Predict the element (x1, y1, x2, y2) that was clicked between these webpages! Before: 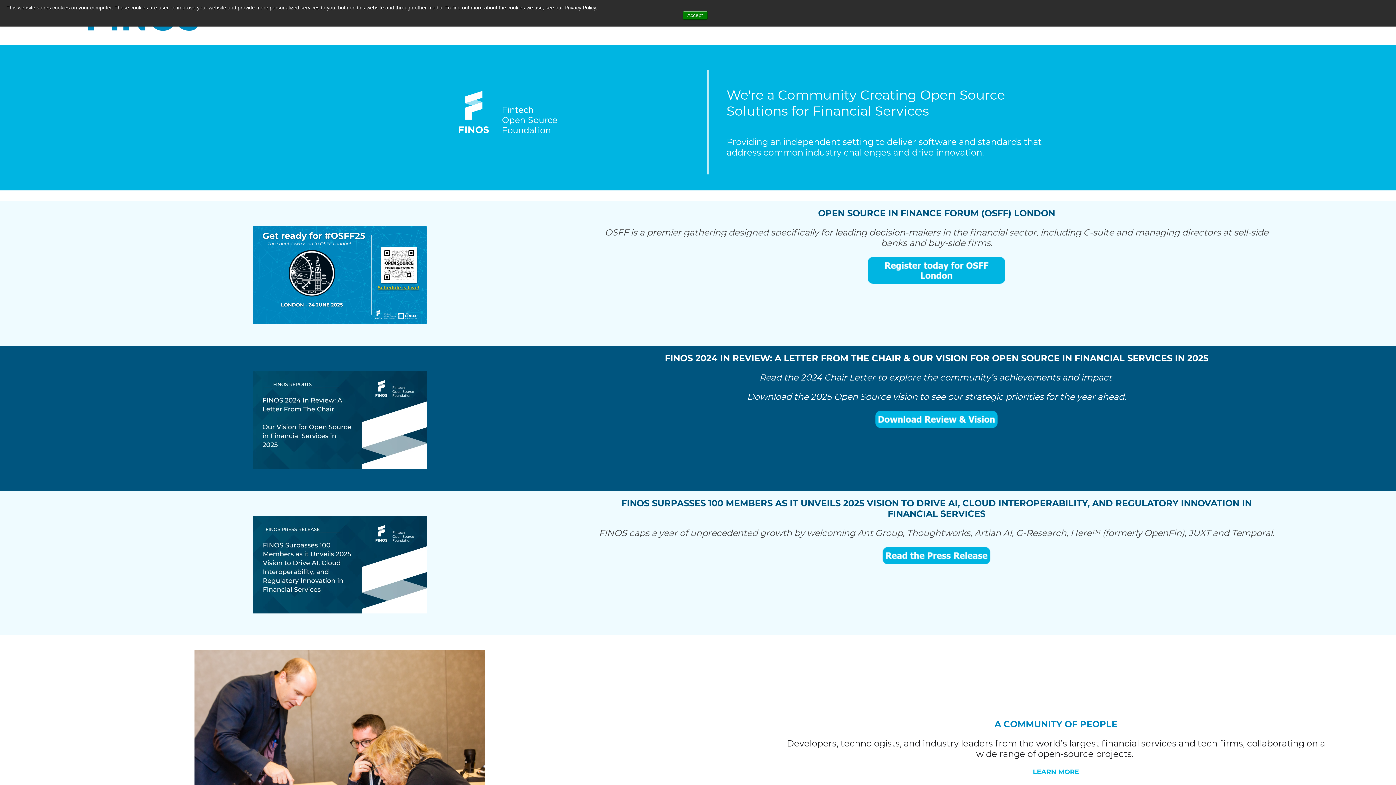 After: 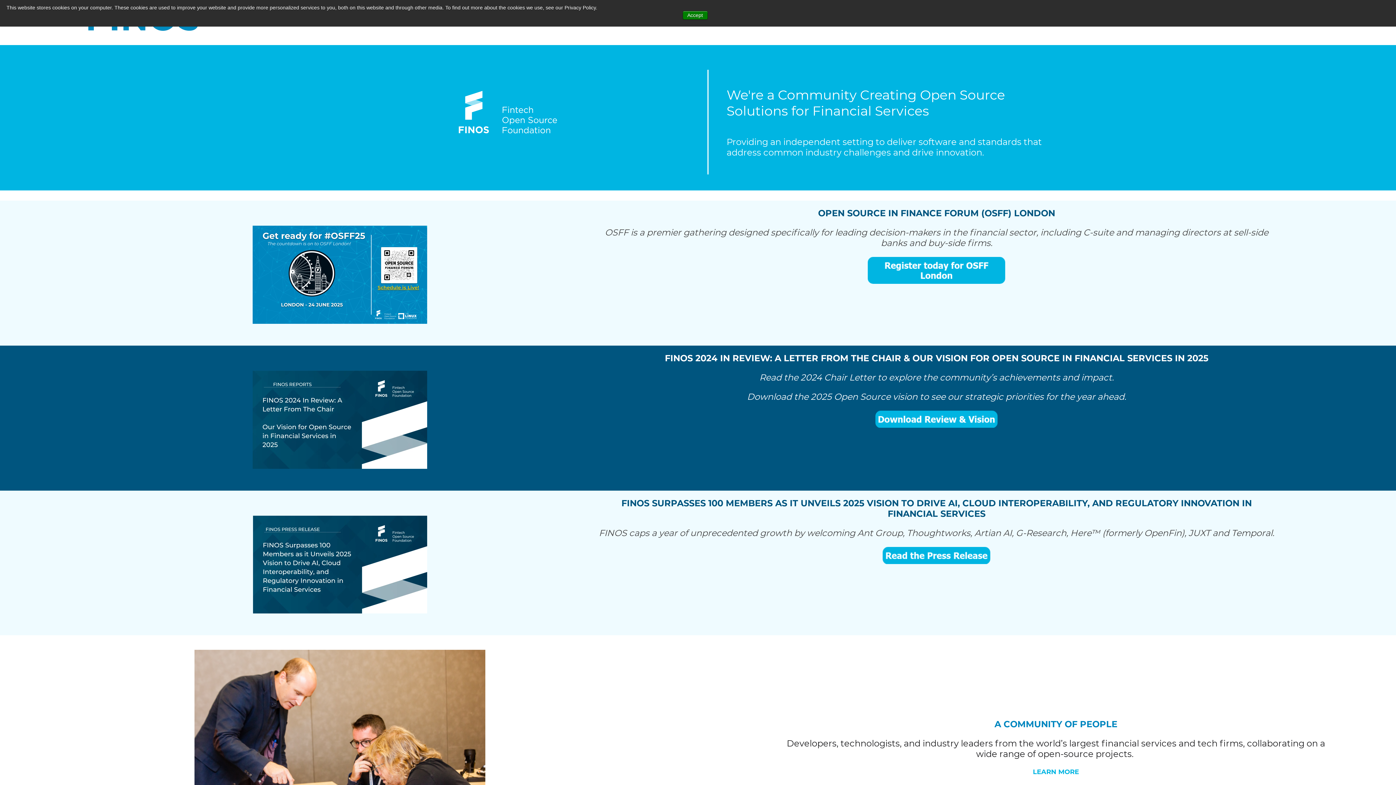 Action: bbox: (868, 547, 1005, 564)